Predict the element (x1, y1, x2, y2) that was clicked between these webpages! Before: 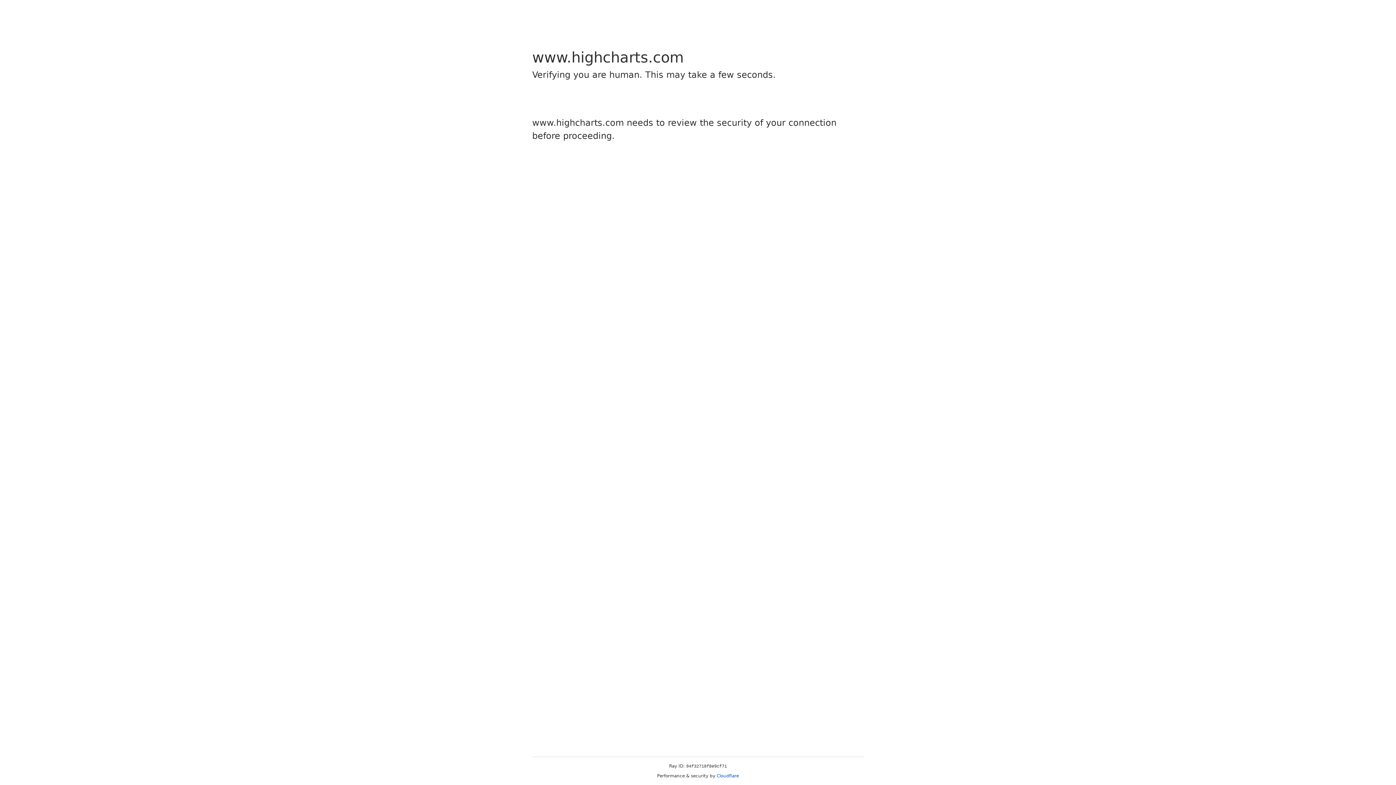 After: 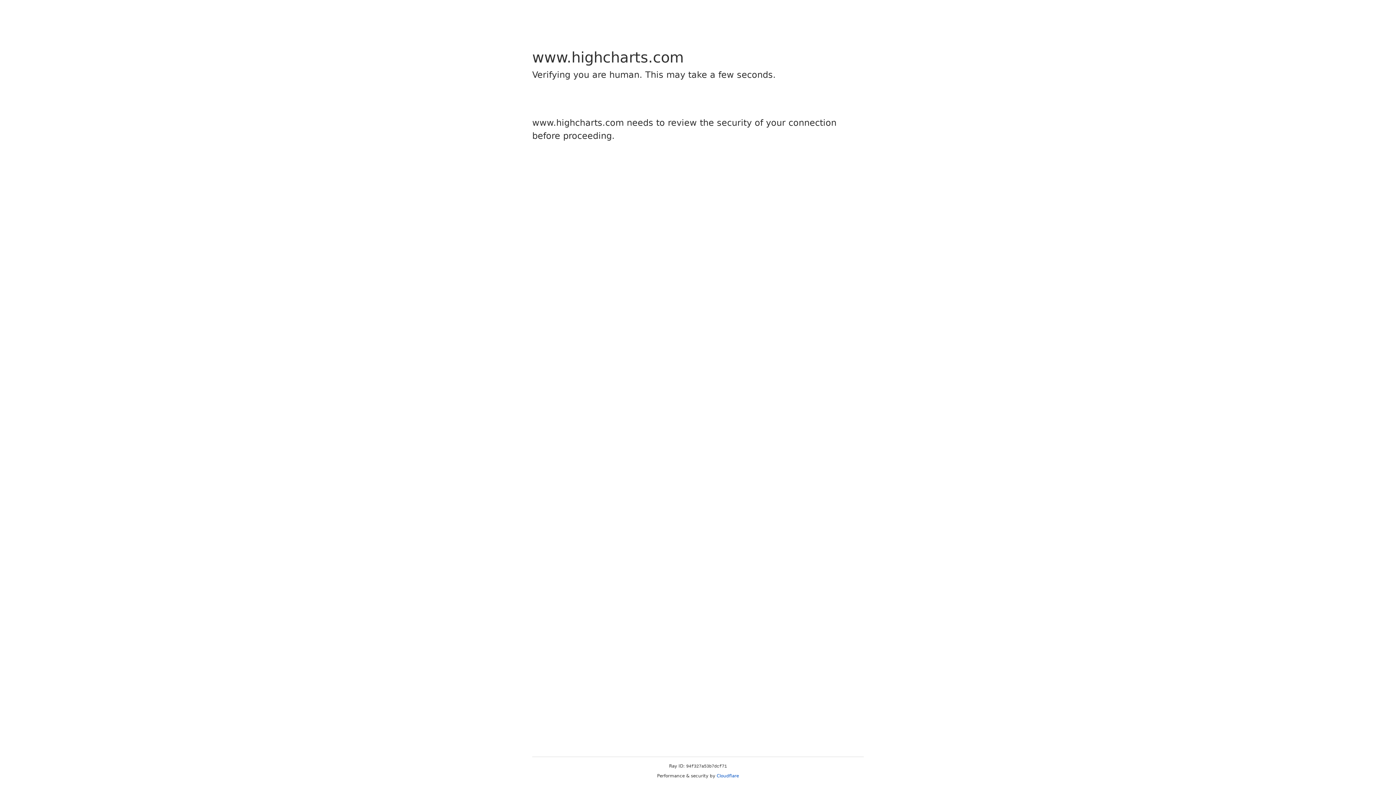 Action: label: Cloudflare bbox: (716, 773, 739, 778)